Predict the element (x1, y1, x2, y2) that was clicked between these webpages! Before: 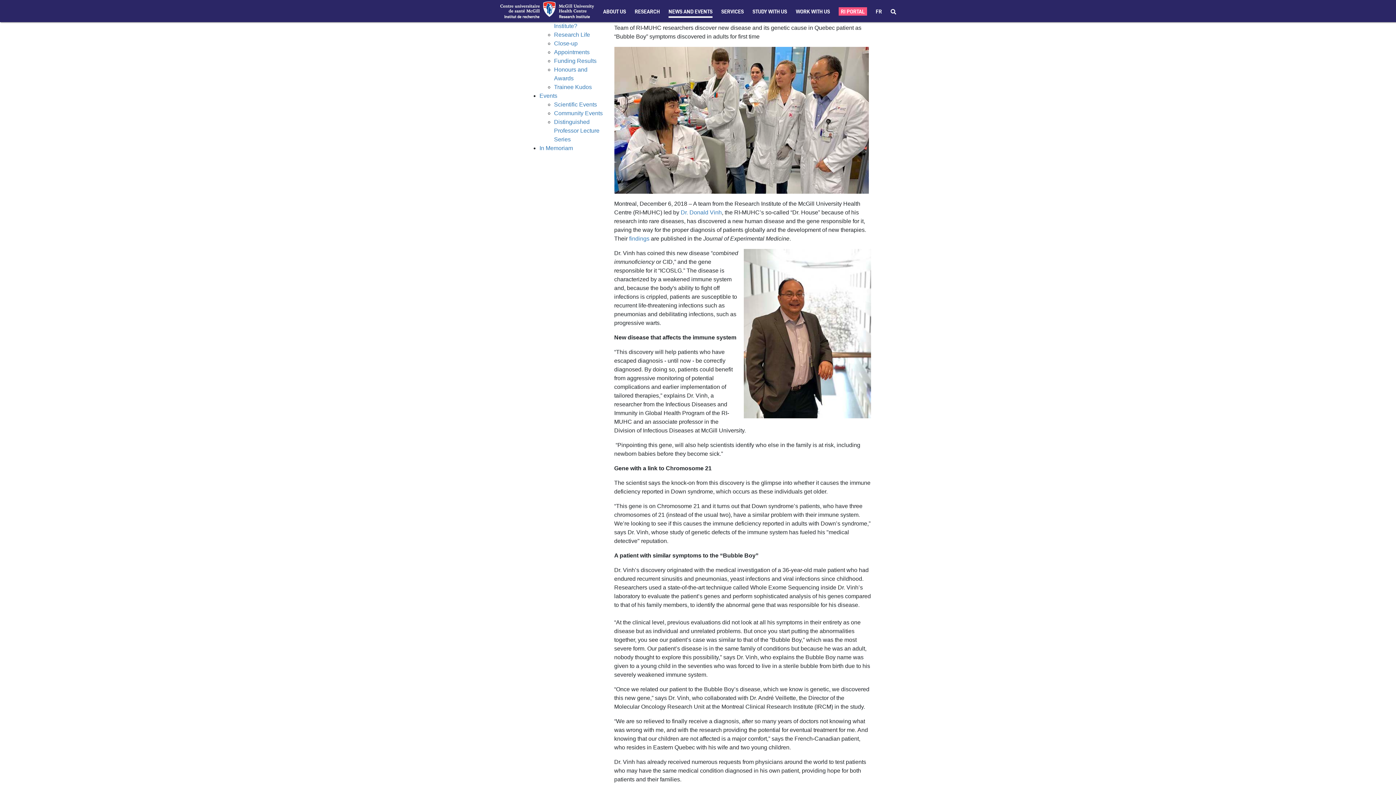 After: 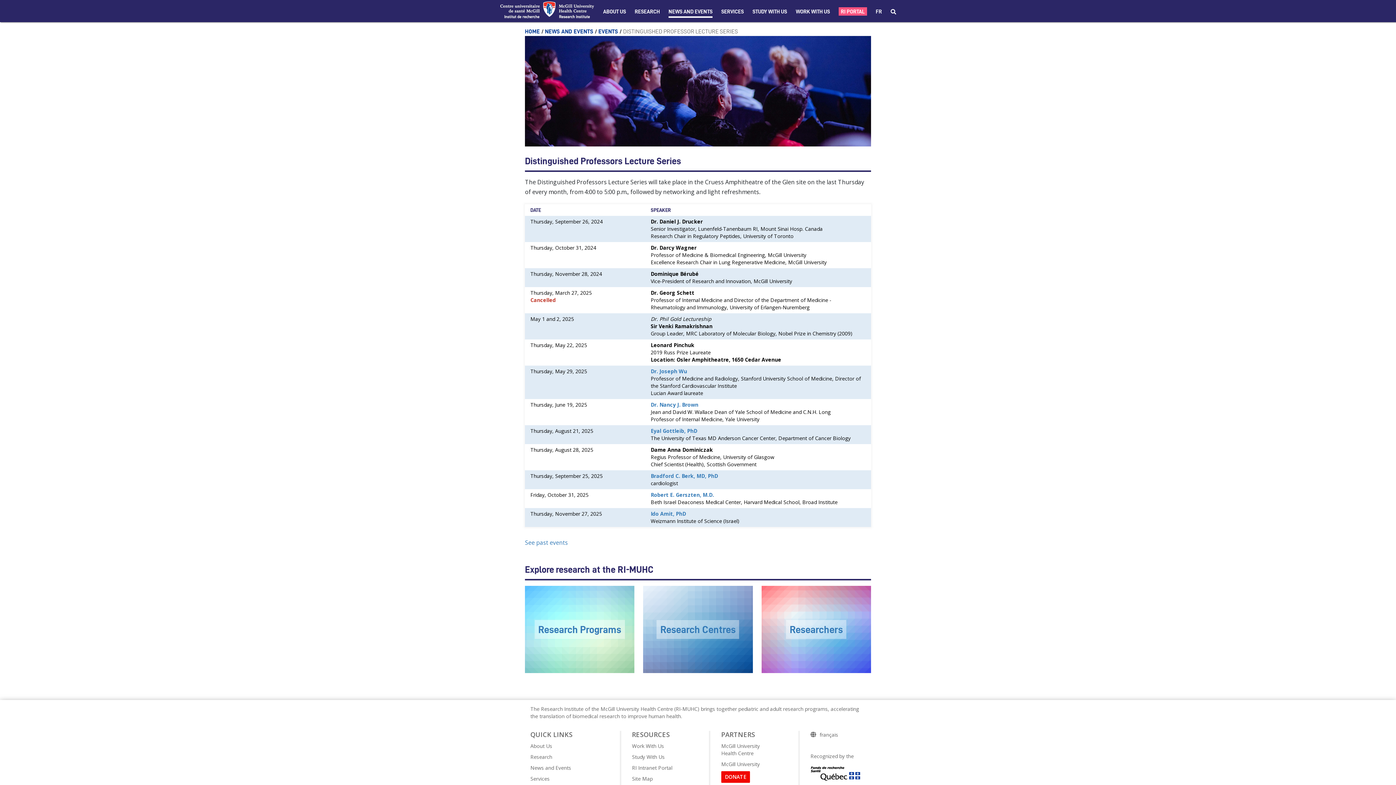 Action: bbox: (554, 118, 599, 142) label: Distinguished Professor Lecture Series